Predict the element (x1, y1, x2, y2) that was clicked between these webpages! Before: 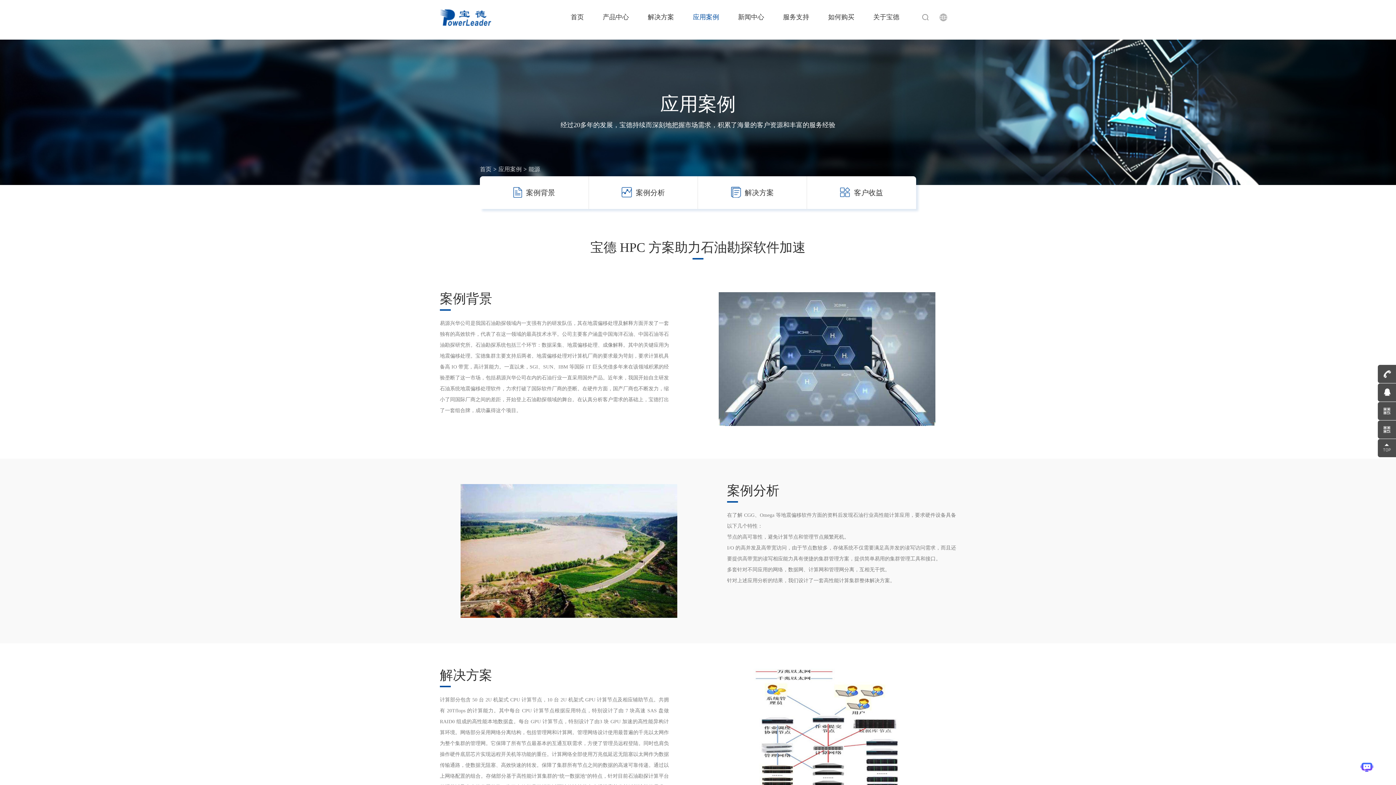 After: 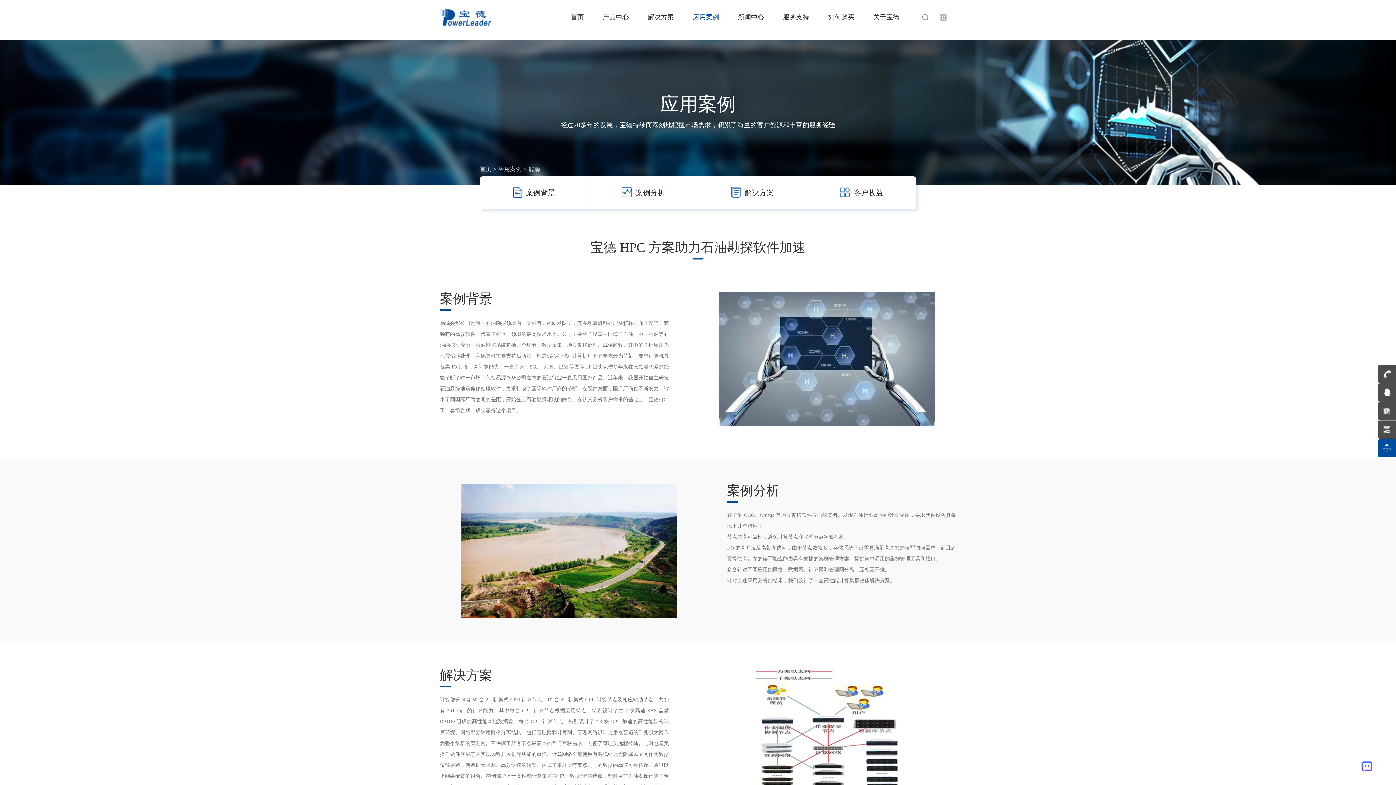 Action: bbox: (1378, 439, 1400, 457)